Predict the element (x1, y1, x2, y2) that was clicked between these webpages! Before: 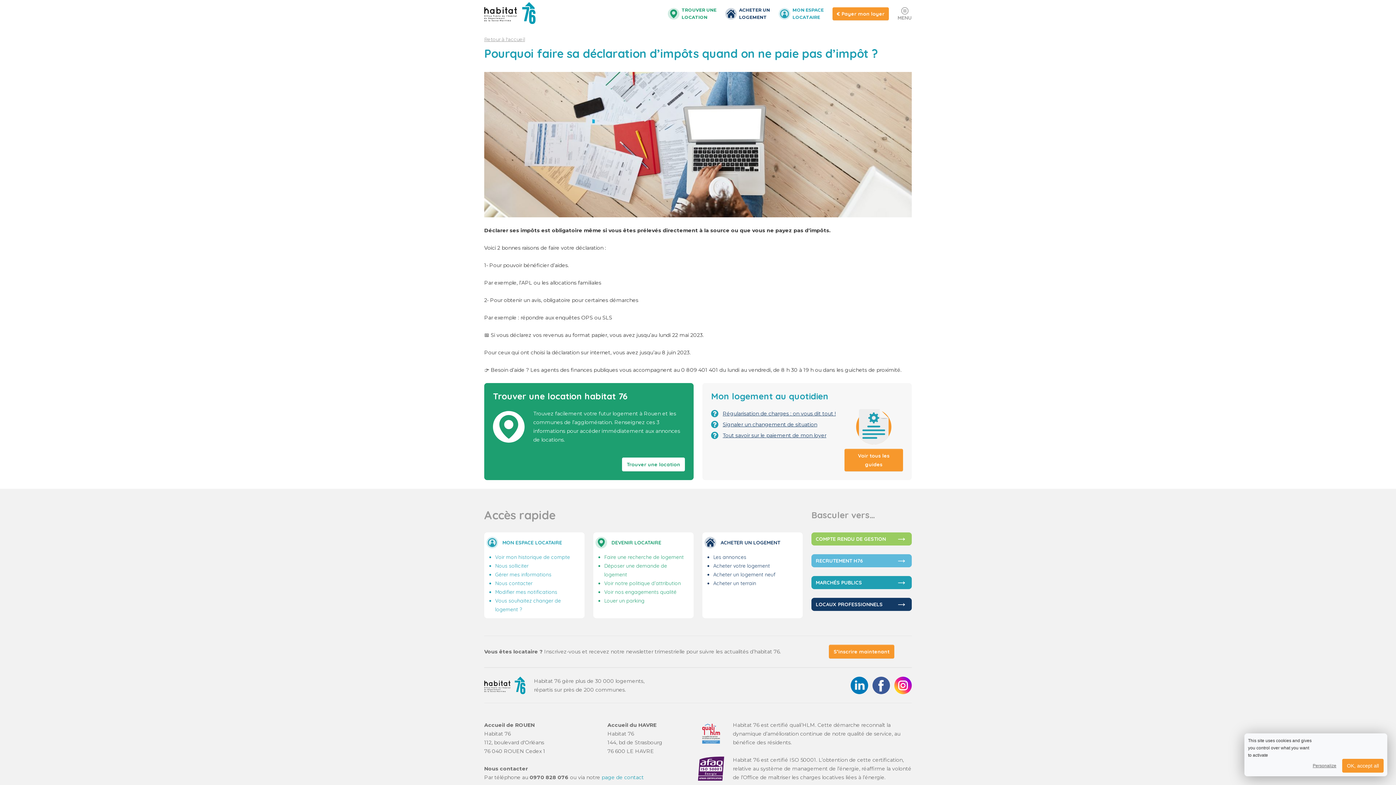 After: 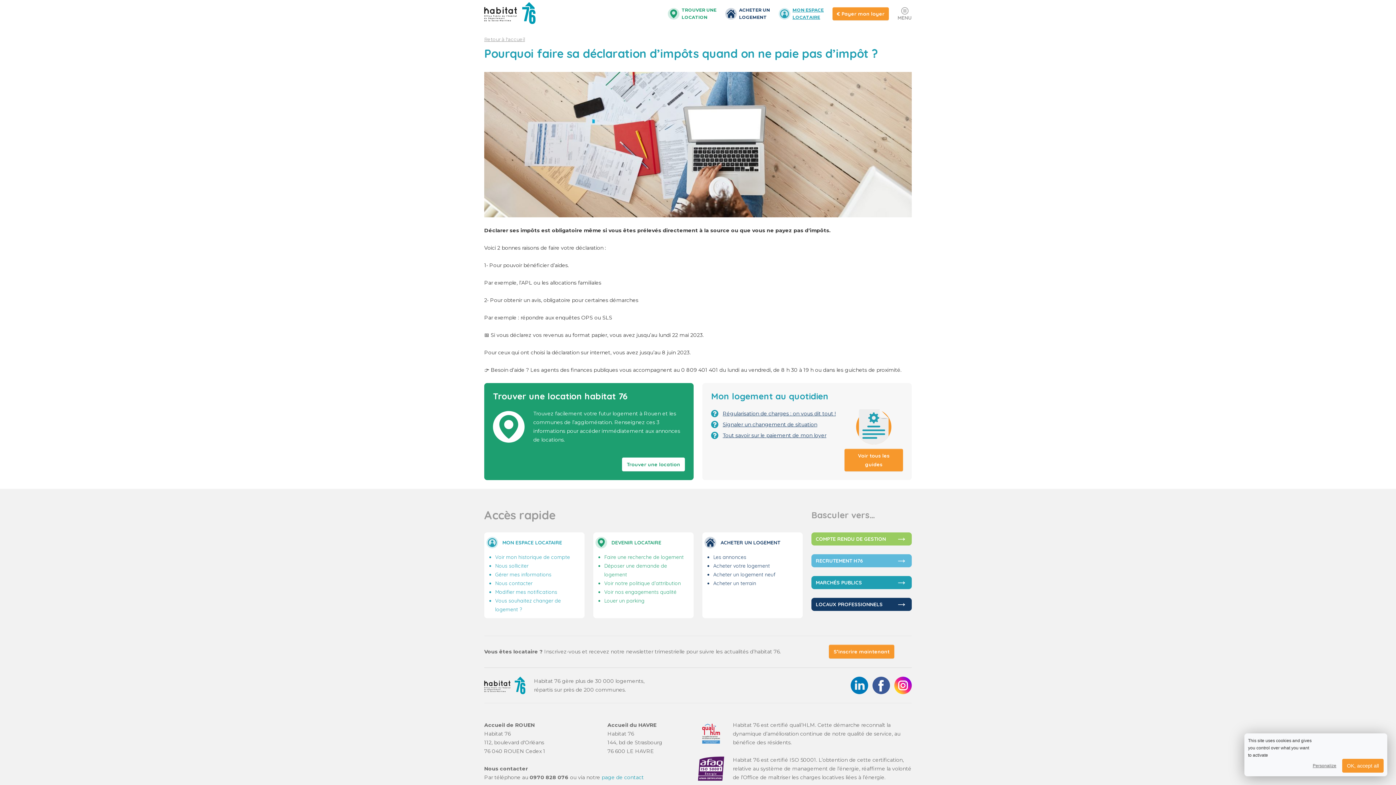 Action: label: MON ESPACE
LOCATAIRE bbox: (778, 2, 824, 25)